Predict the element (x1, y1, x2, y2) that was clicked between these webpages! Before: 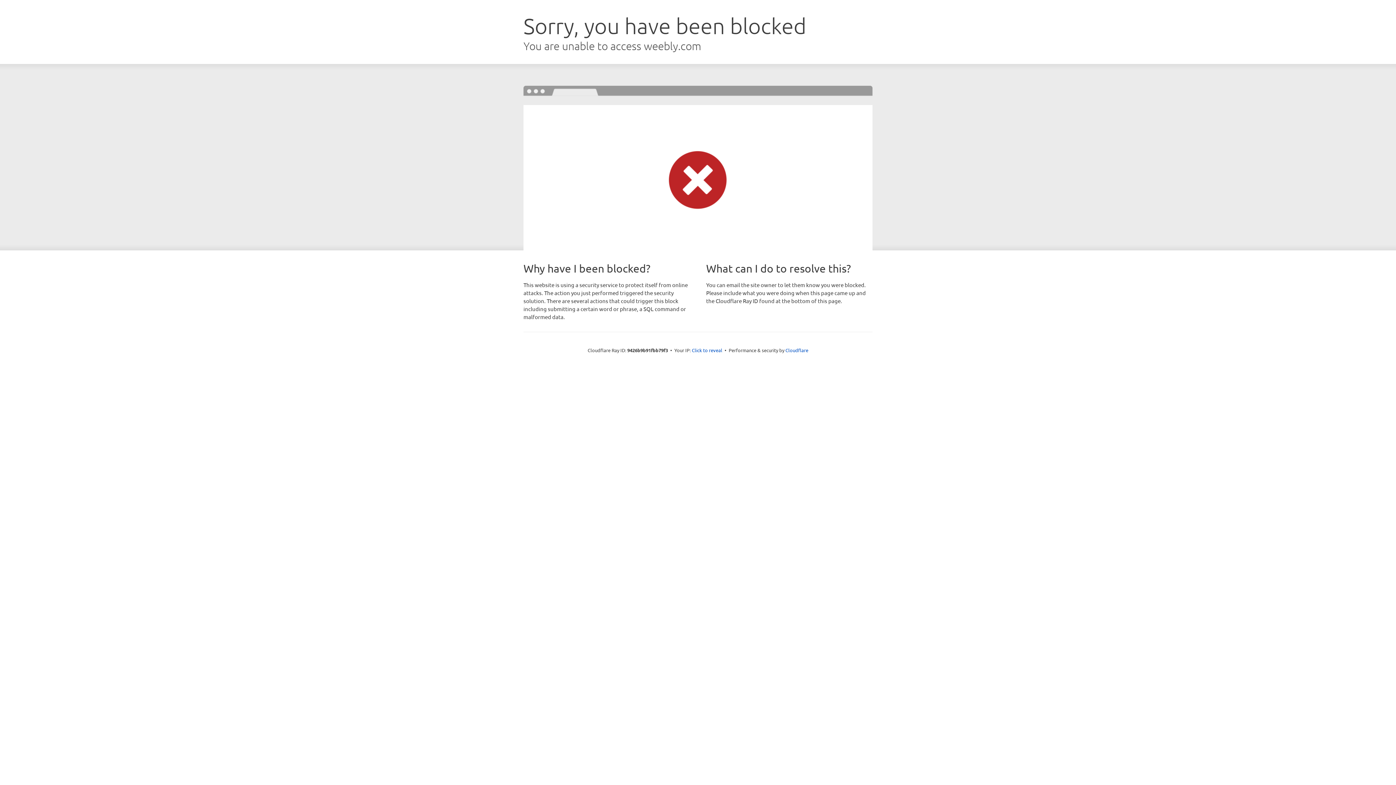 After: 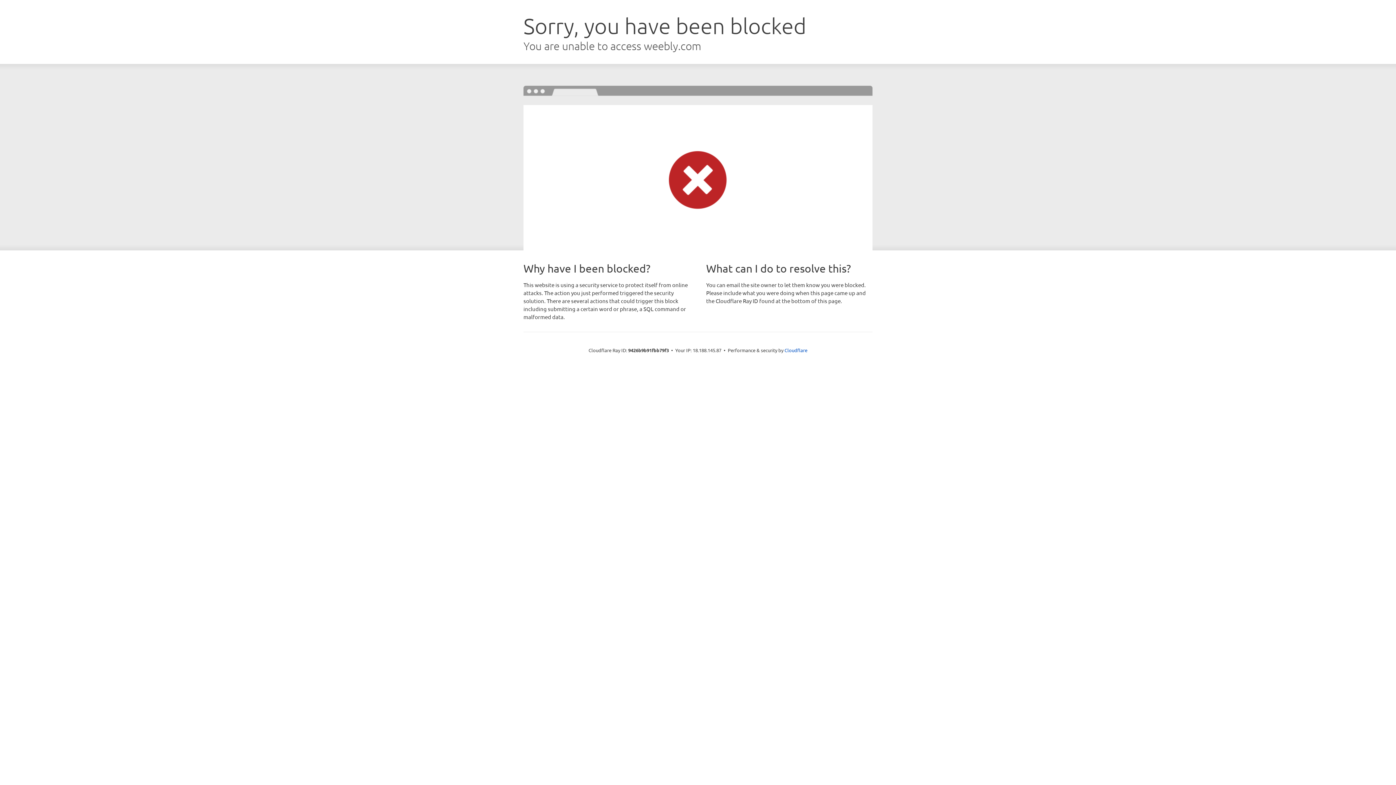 Action: bbox: (692, 346, 722, 353) label: Click to reveal